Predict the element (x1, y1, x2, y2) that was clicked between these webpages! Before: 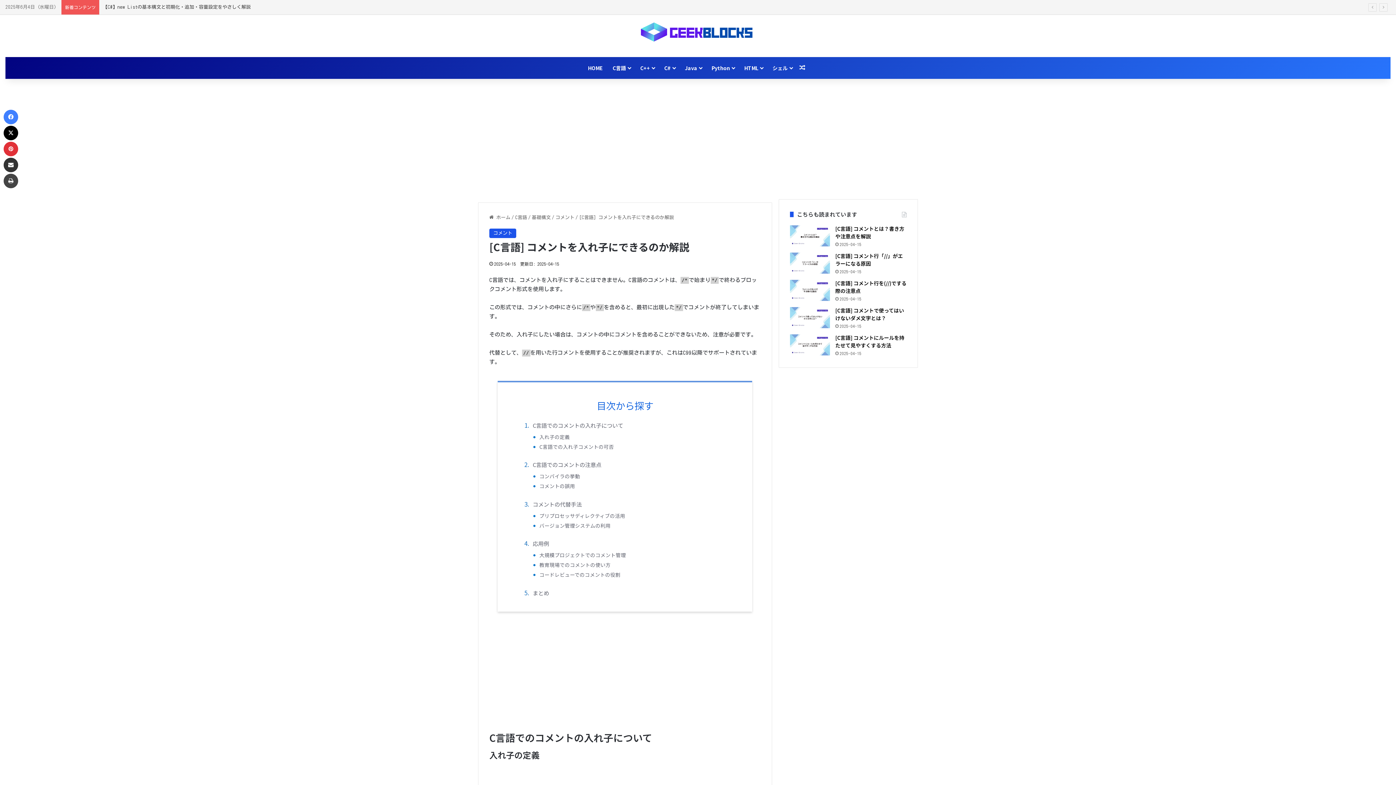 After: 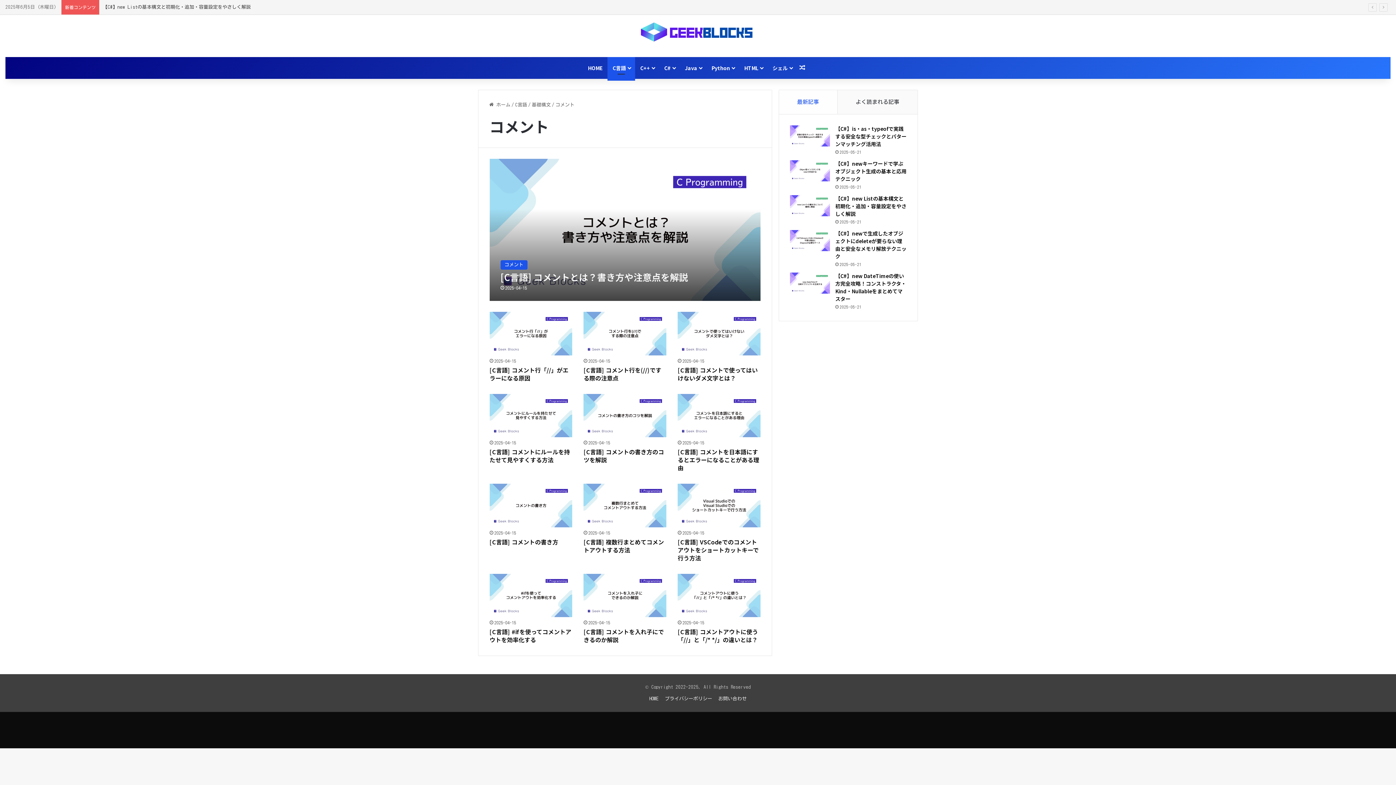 Action: label: コメント bbox: (489, 228, 516, 238)